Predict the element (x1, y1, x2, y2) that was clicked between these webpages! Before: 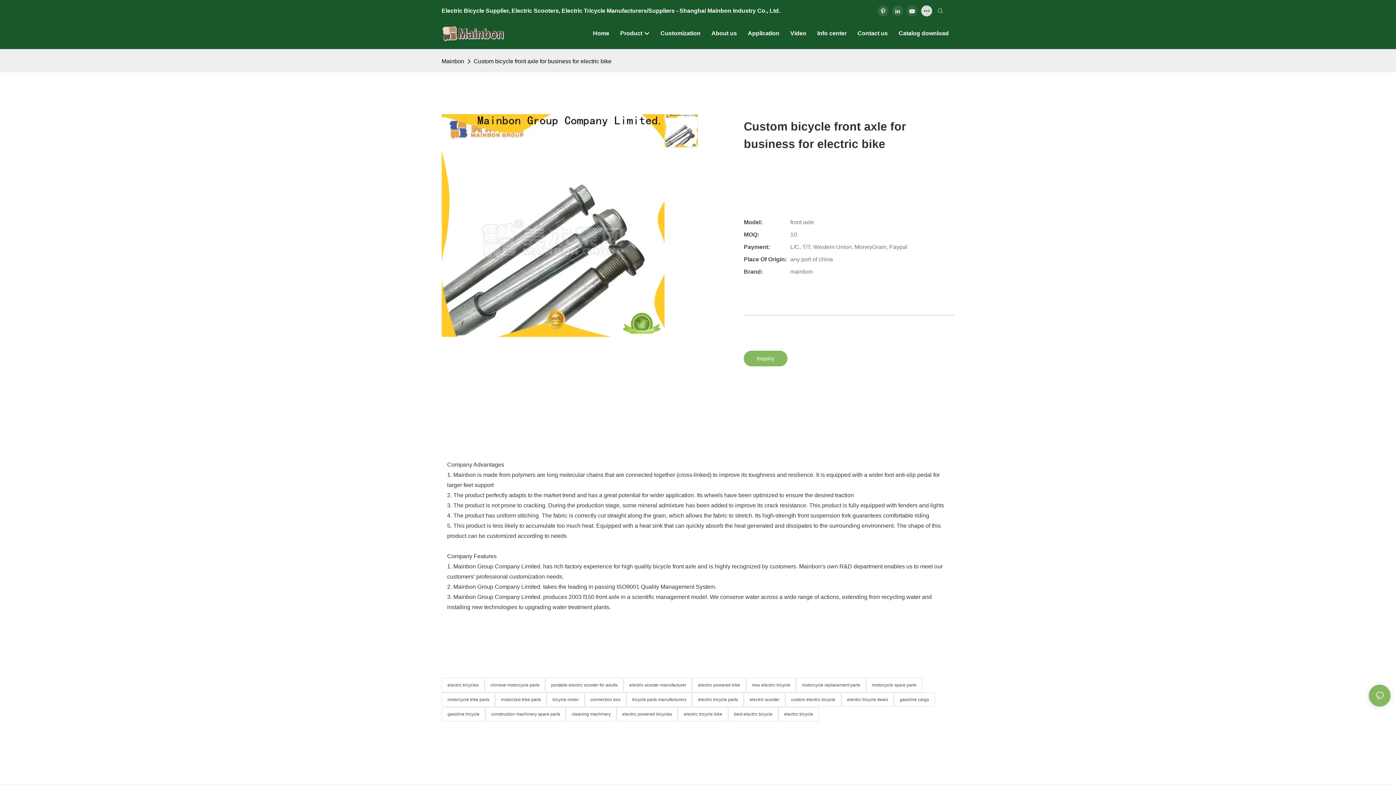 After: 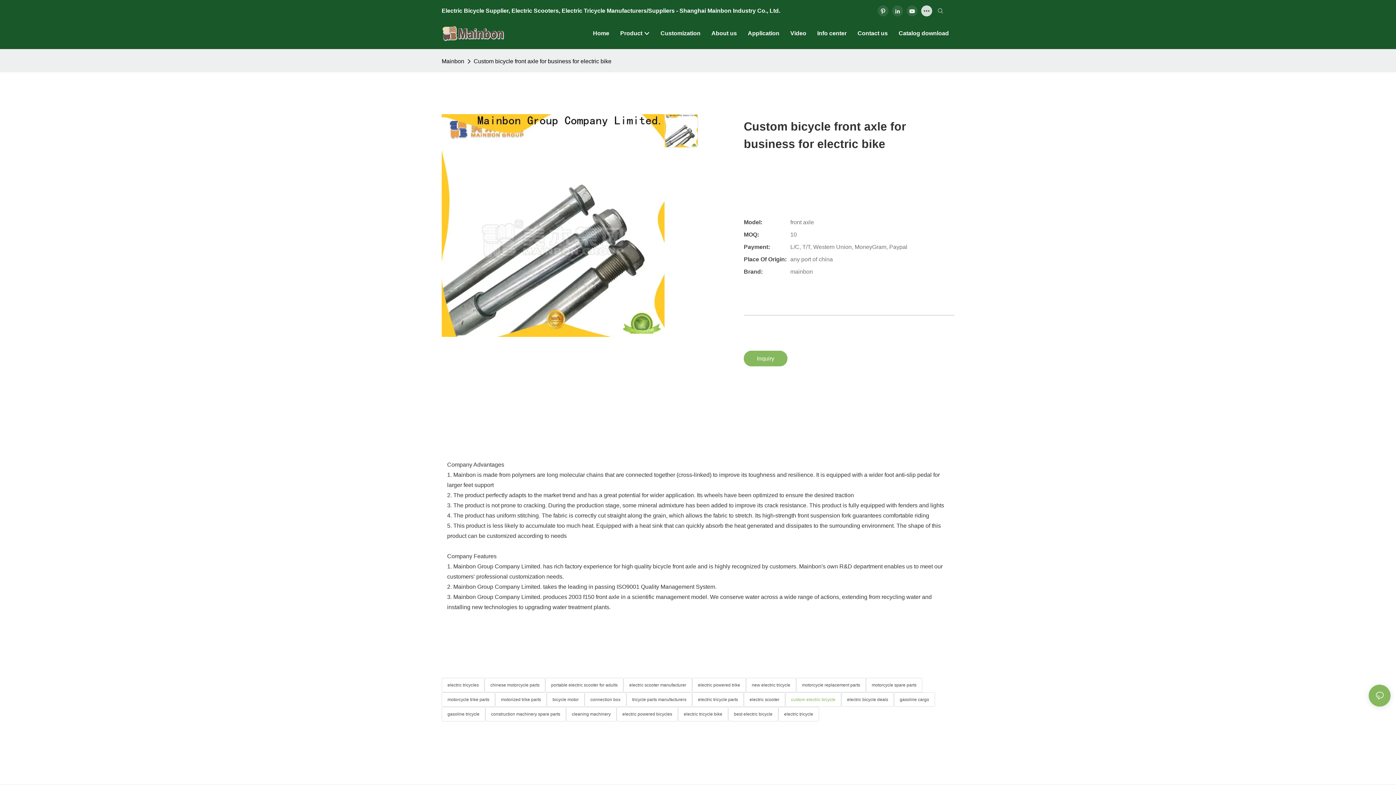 Action: bbox: (785, 692, 841, 707) label: custom electric bicycle